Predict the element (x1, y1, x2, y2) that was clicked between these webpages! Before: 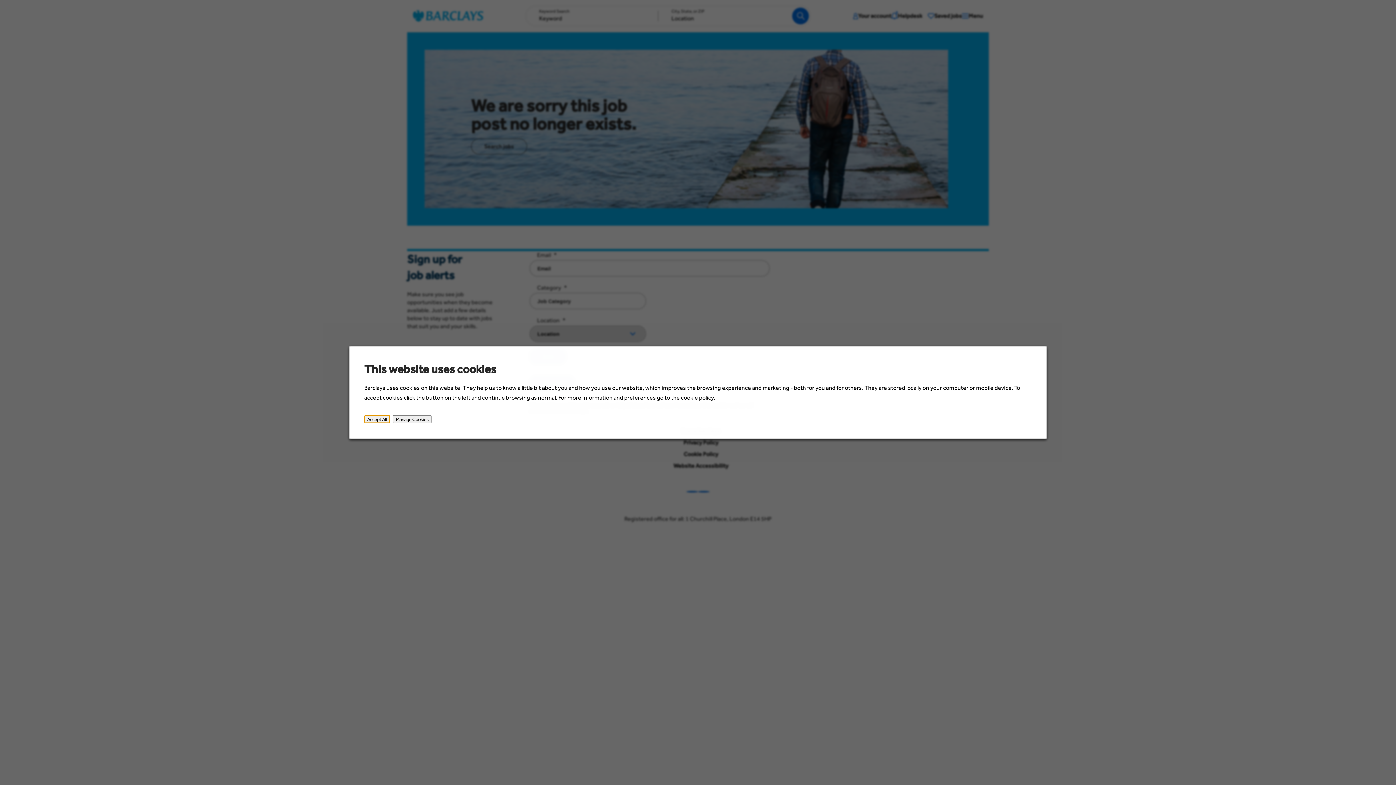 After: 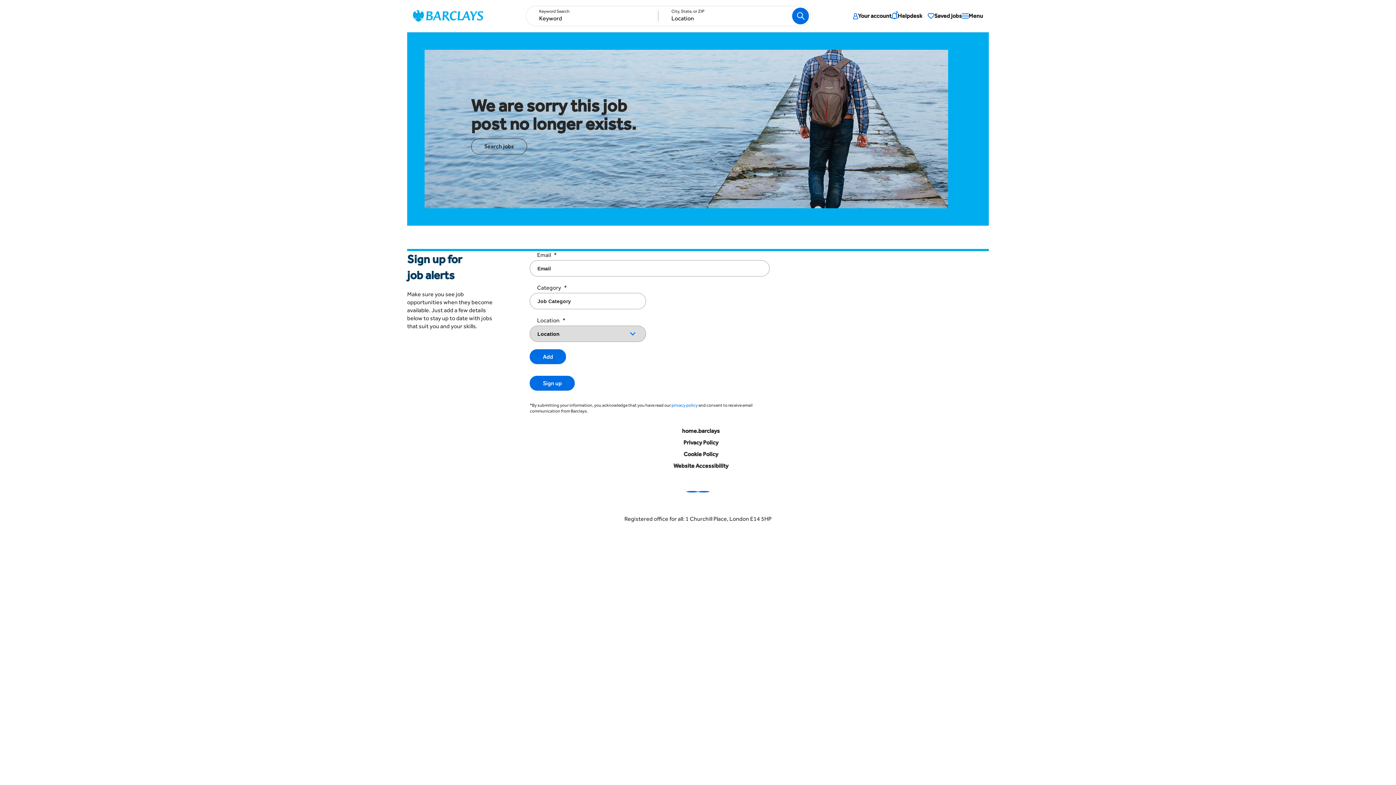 Action: label: Accept All bbox: (364, 415, 390, 423)